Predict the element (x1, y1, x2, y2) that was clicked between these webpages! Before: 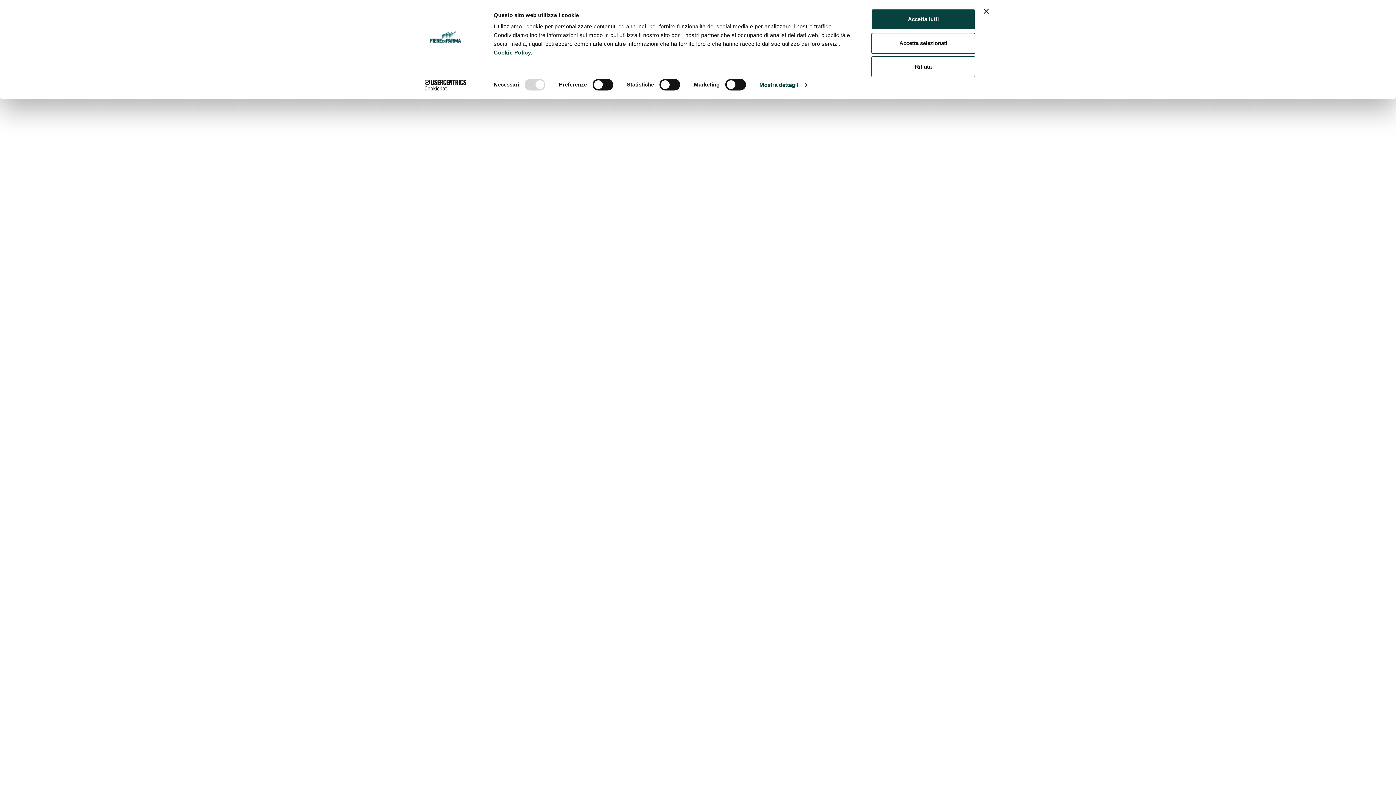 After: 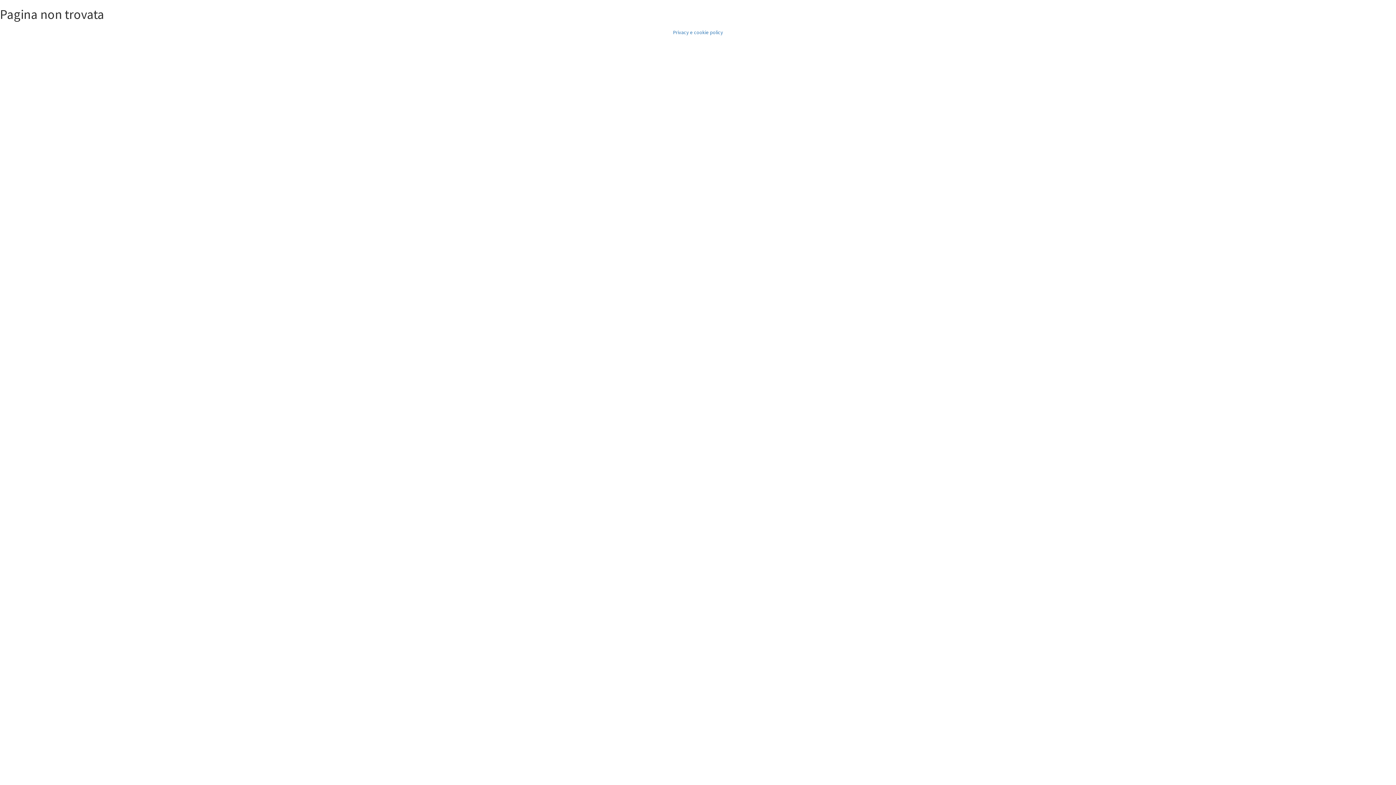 Action: label: Accetta tutti bbox: (871, 8, 975, 29)